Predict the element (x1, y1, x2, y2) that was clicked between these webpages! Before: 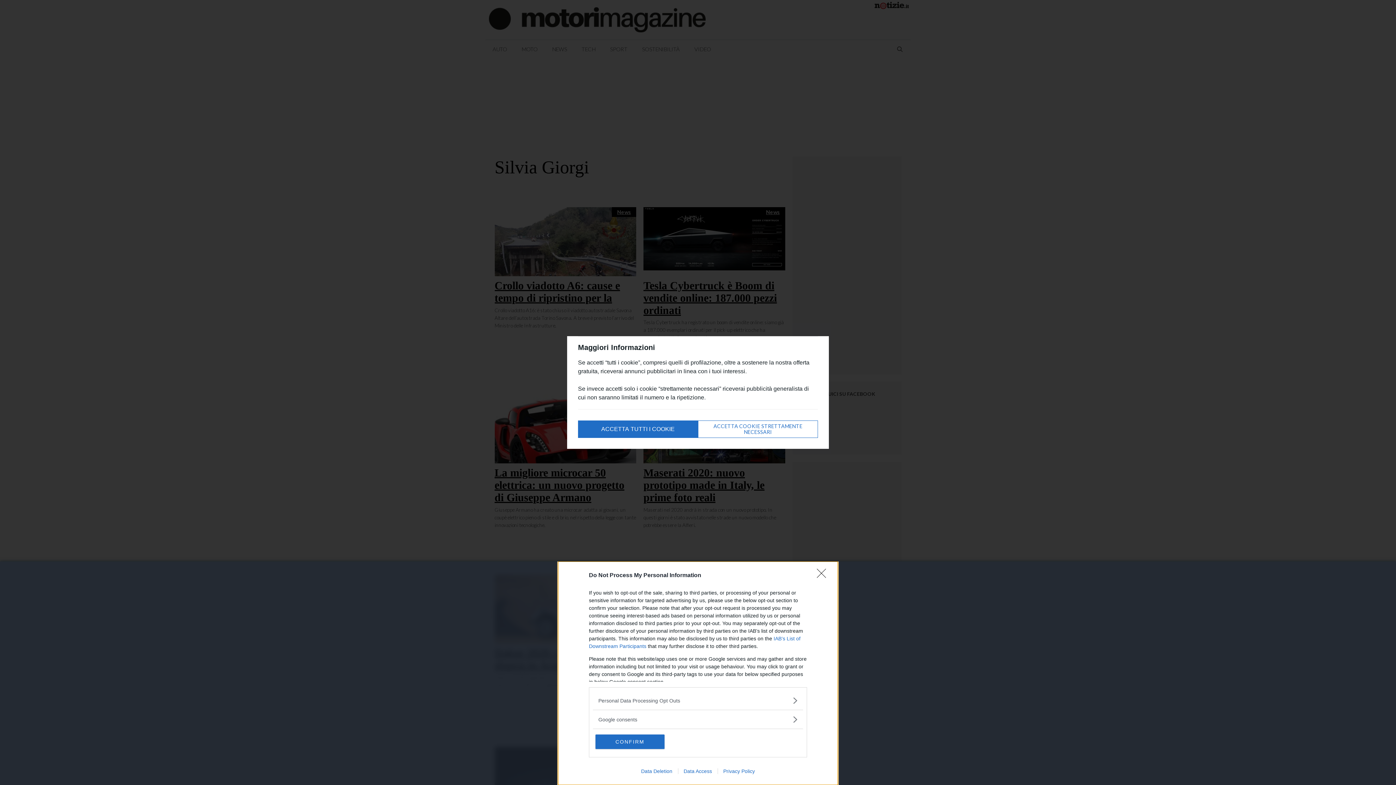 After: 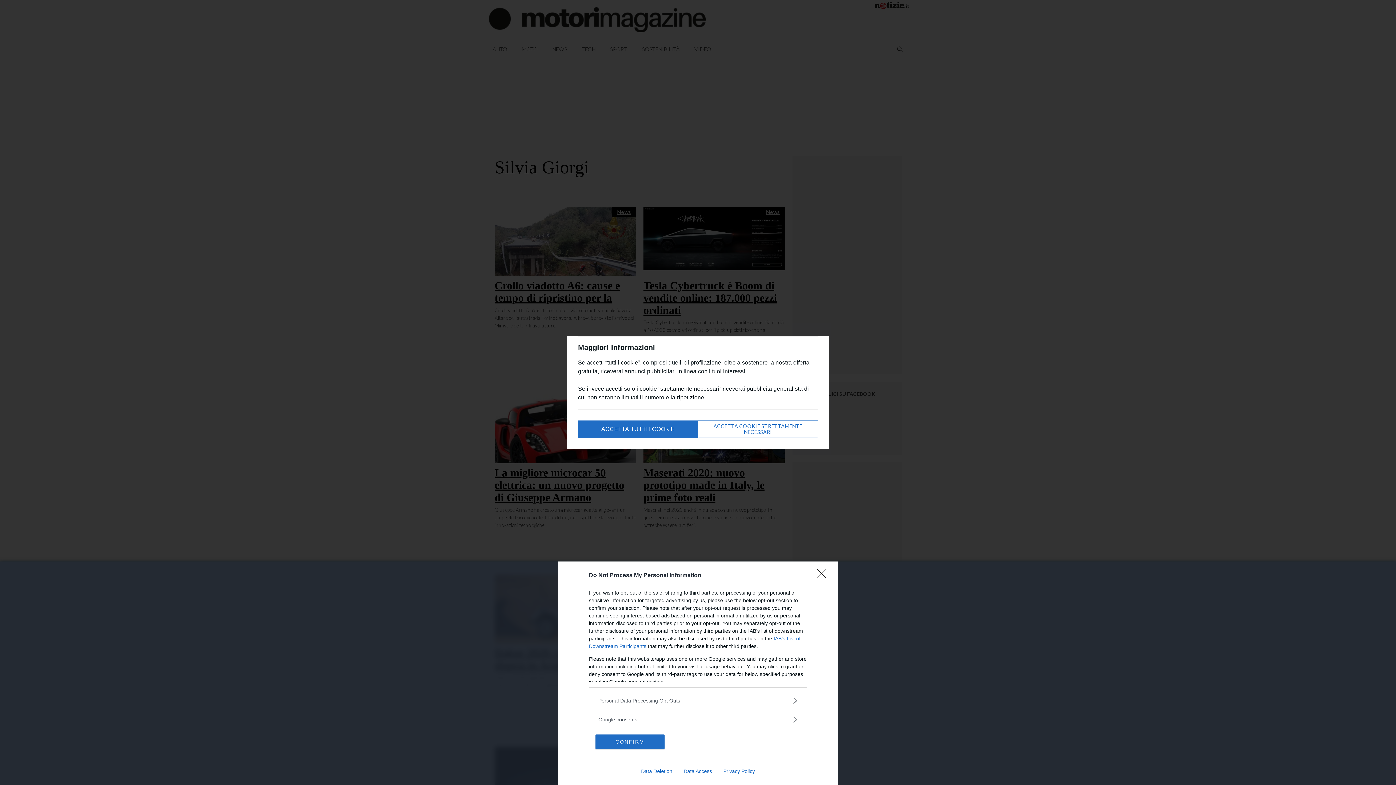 Action: label: ACCETTA COOKIE STRETTAMENTE NECESSARI bbox: (698, 420, 818, 438)